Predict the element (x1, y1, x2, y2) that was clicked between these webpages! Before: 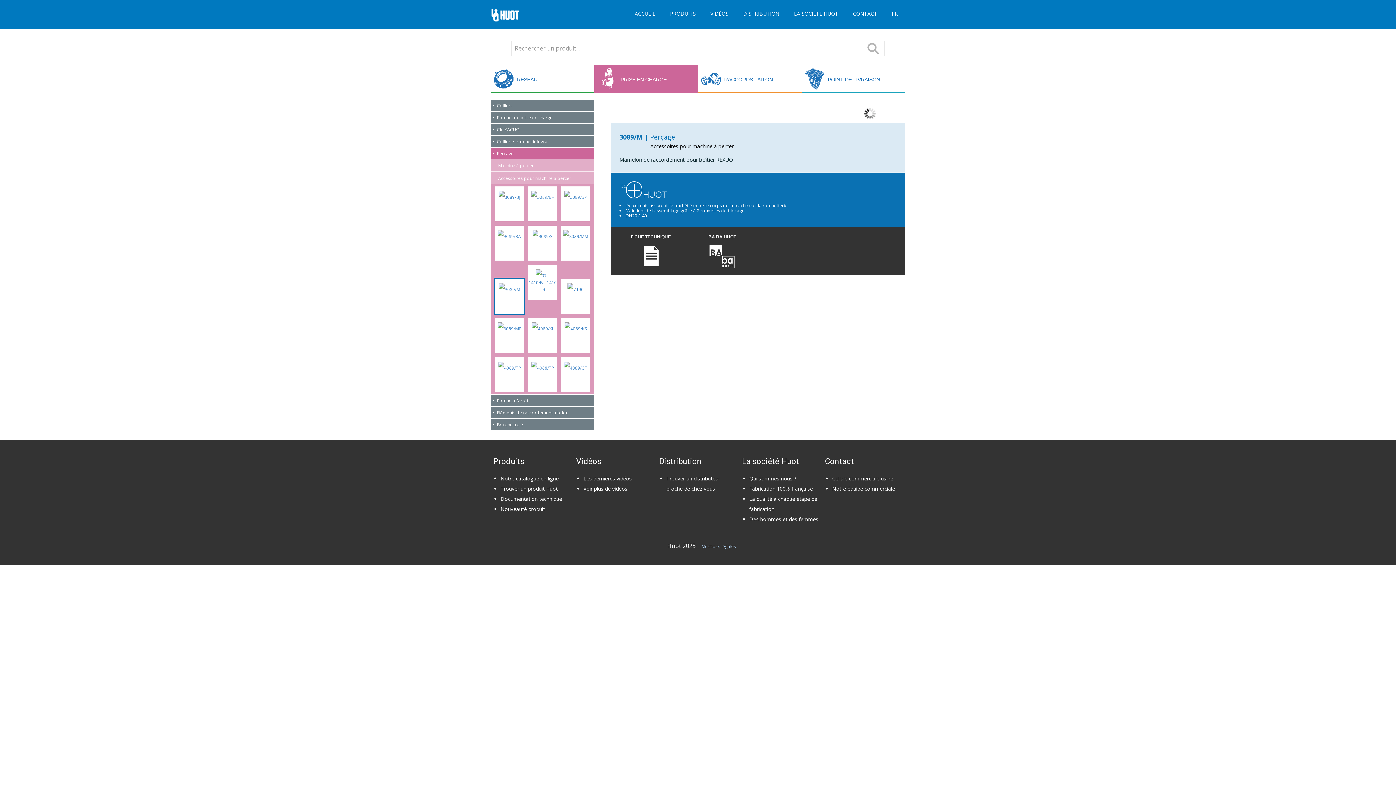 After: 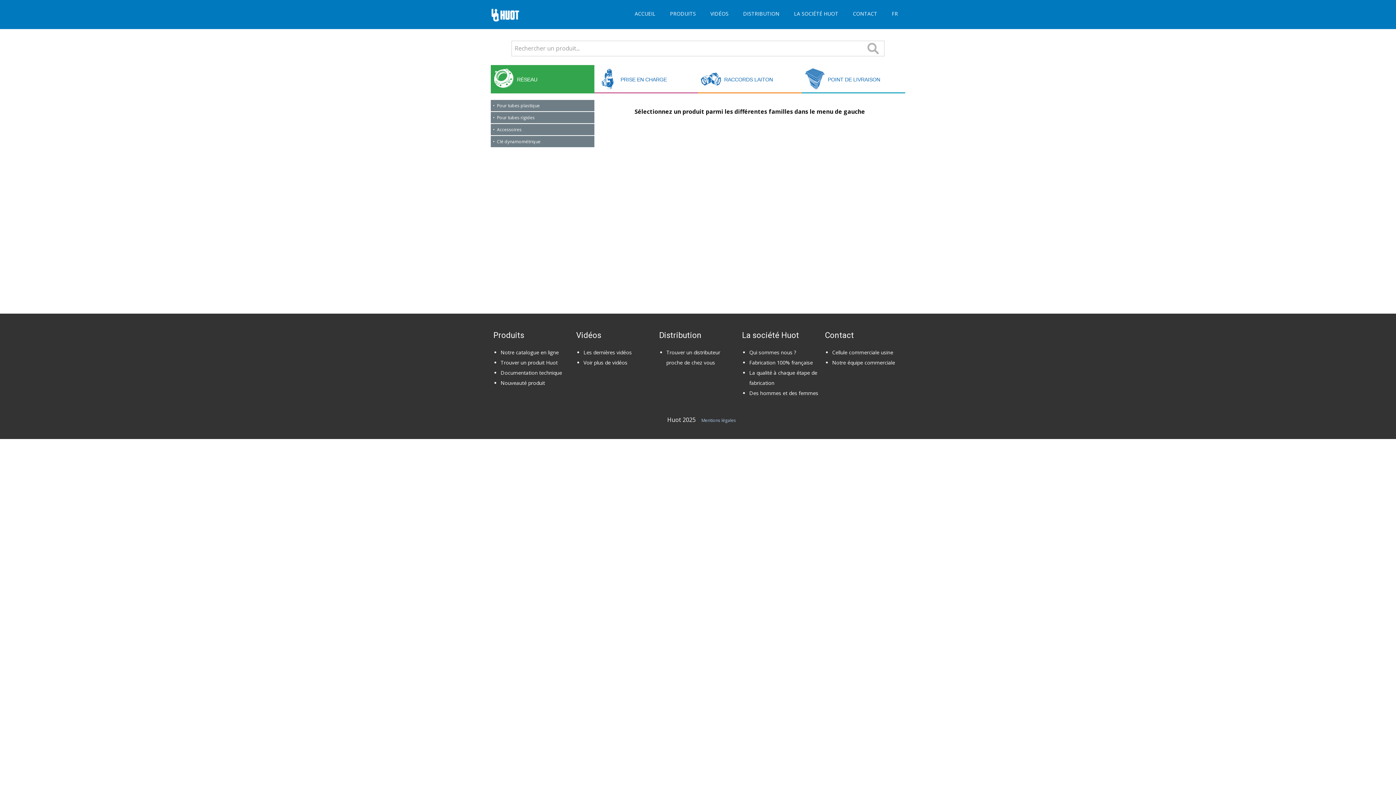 Action: bbox: (490, 65, 594, 93) label: RÉSEAU